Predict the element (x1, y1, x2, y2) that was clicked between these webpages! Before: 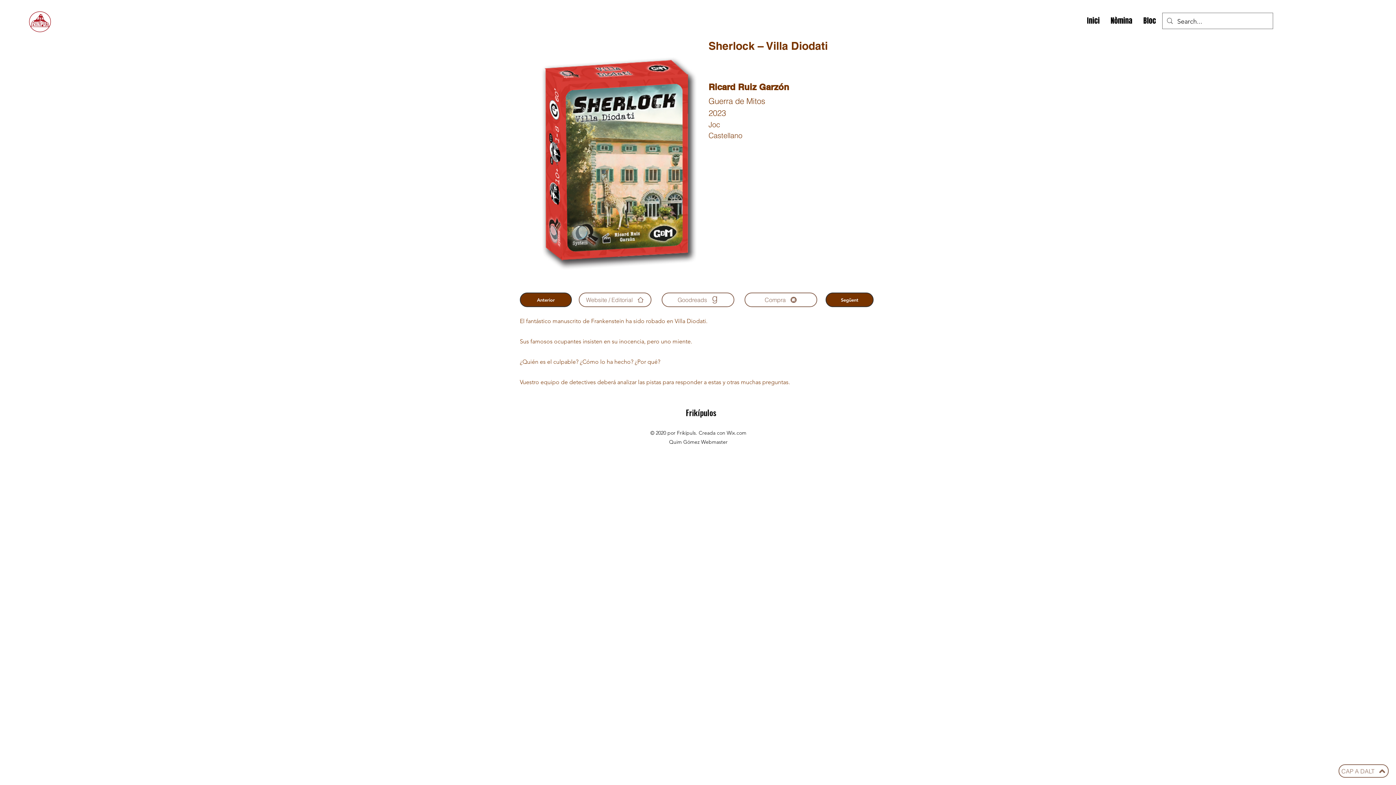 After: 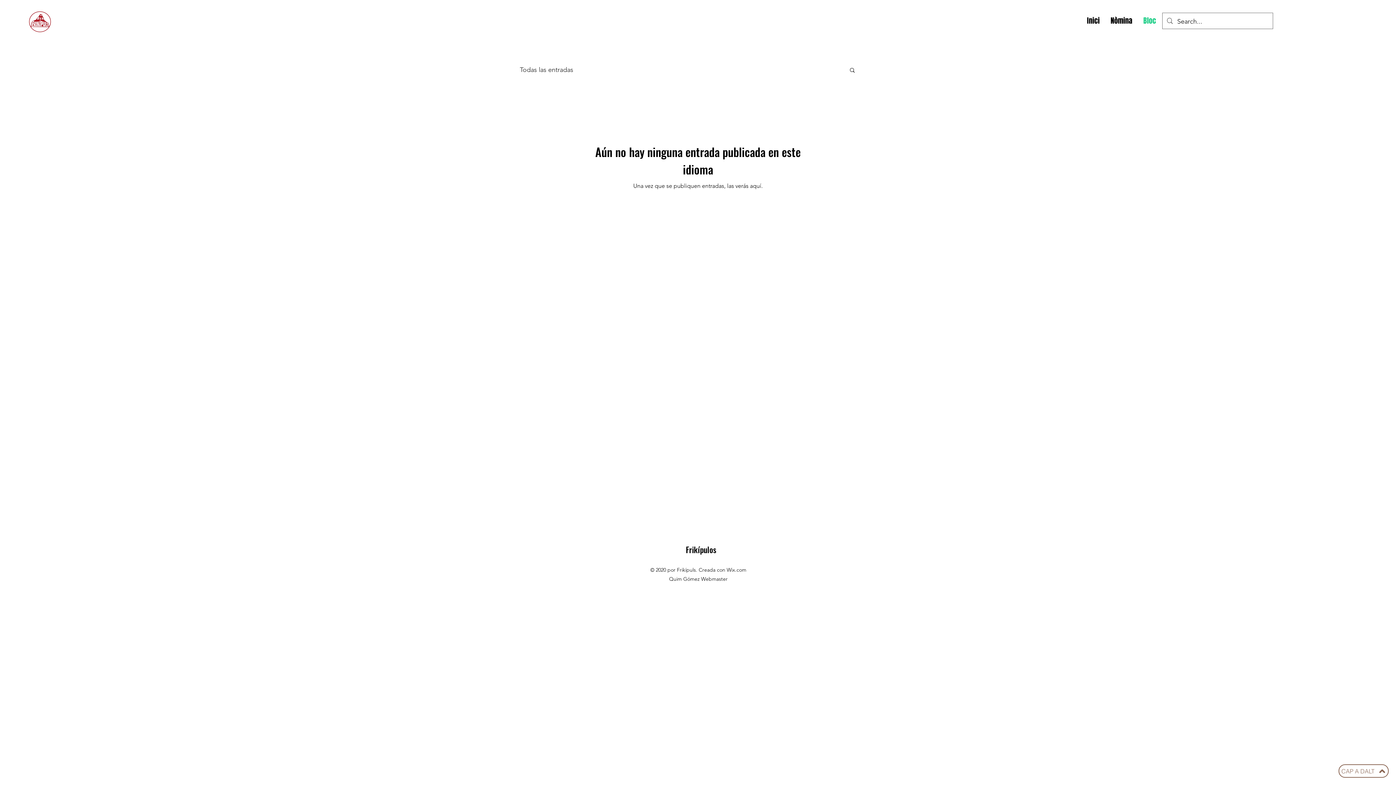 Action: bbox: (1138, 10, 1161, 30) label: Bloc